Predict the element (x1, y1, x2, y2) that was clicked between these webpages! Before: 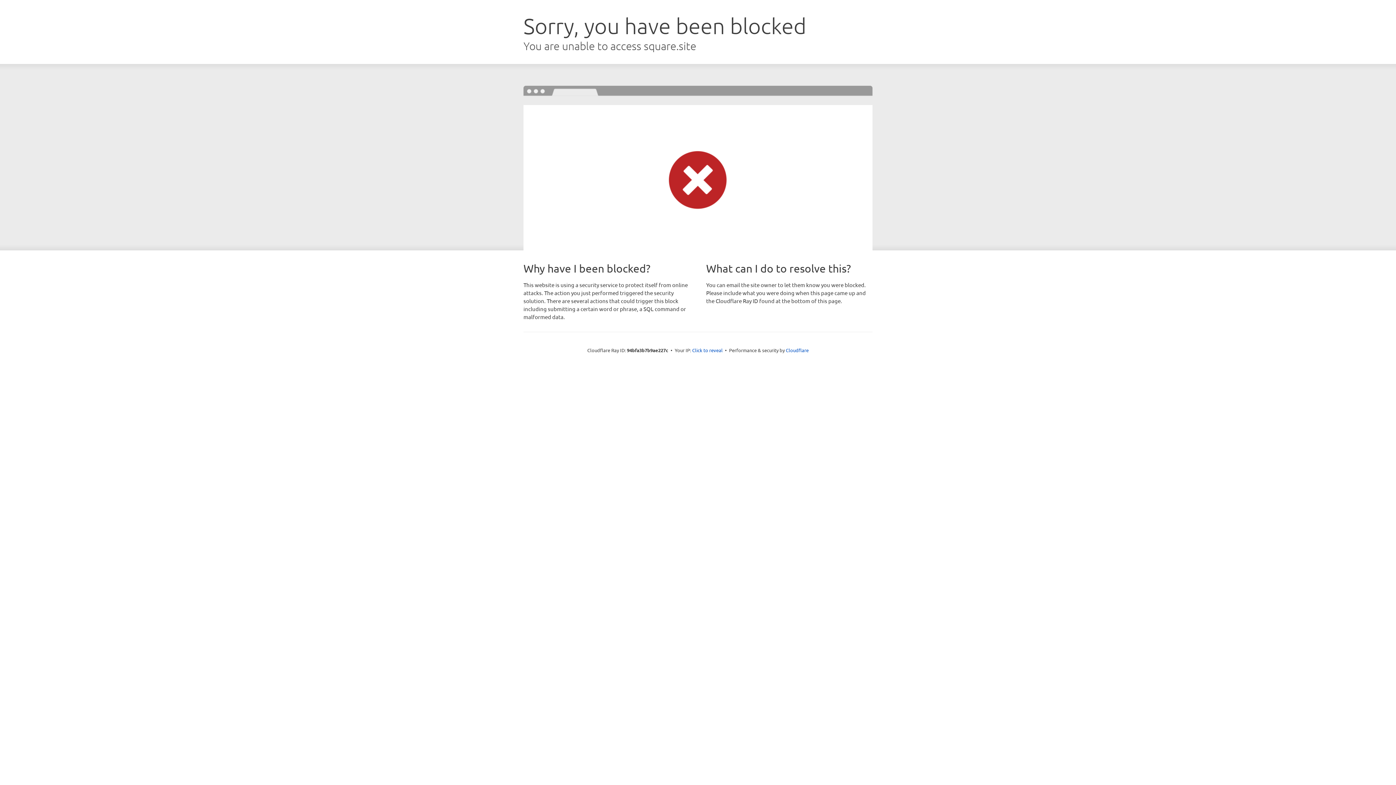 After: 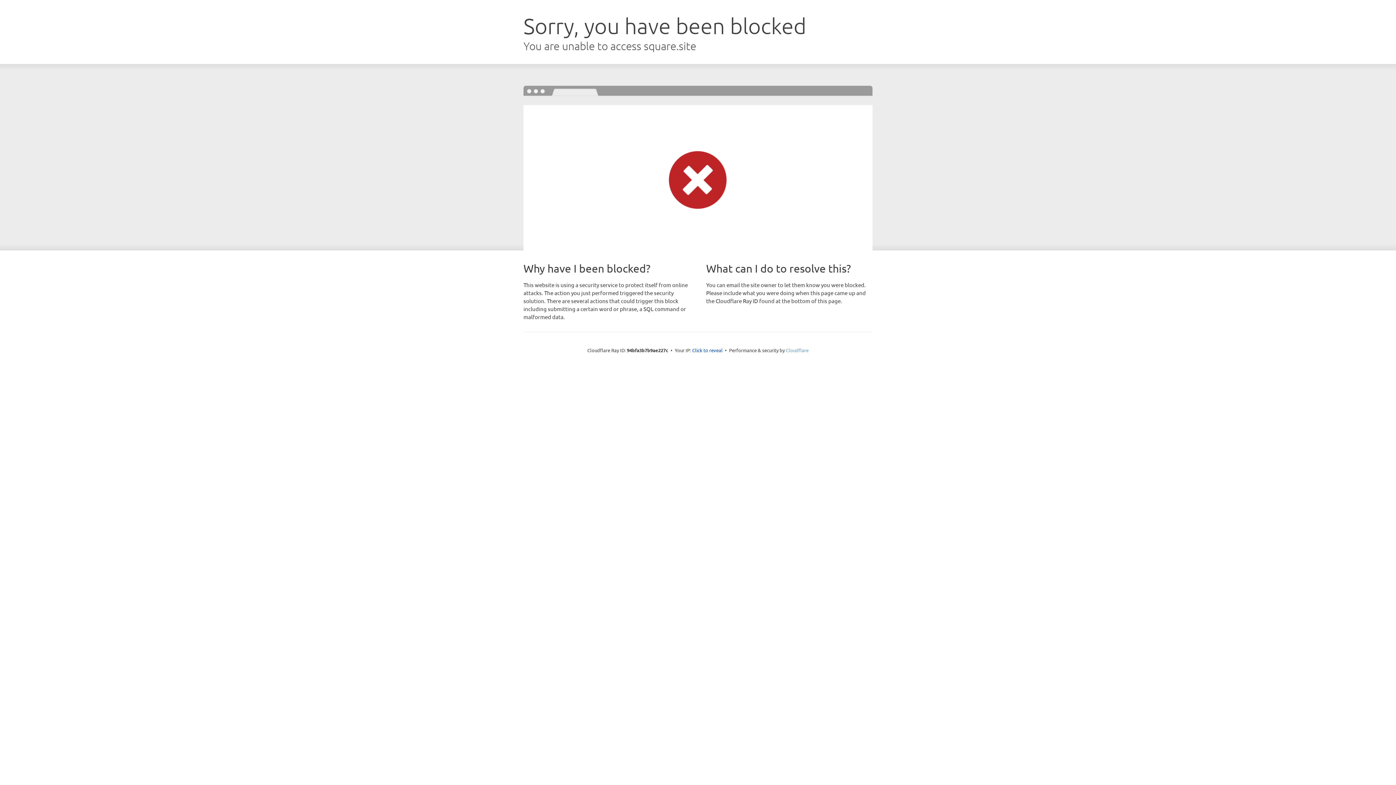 Action: label: Cloudflare bbox: (786, 347, 808, 353)